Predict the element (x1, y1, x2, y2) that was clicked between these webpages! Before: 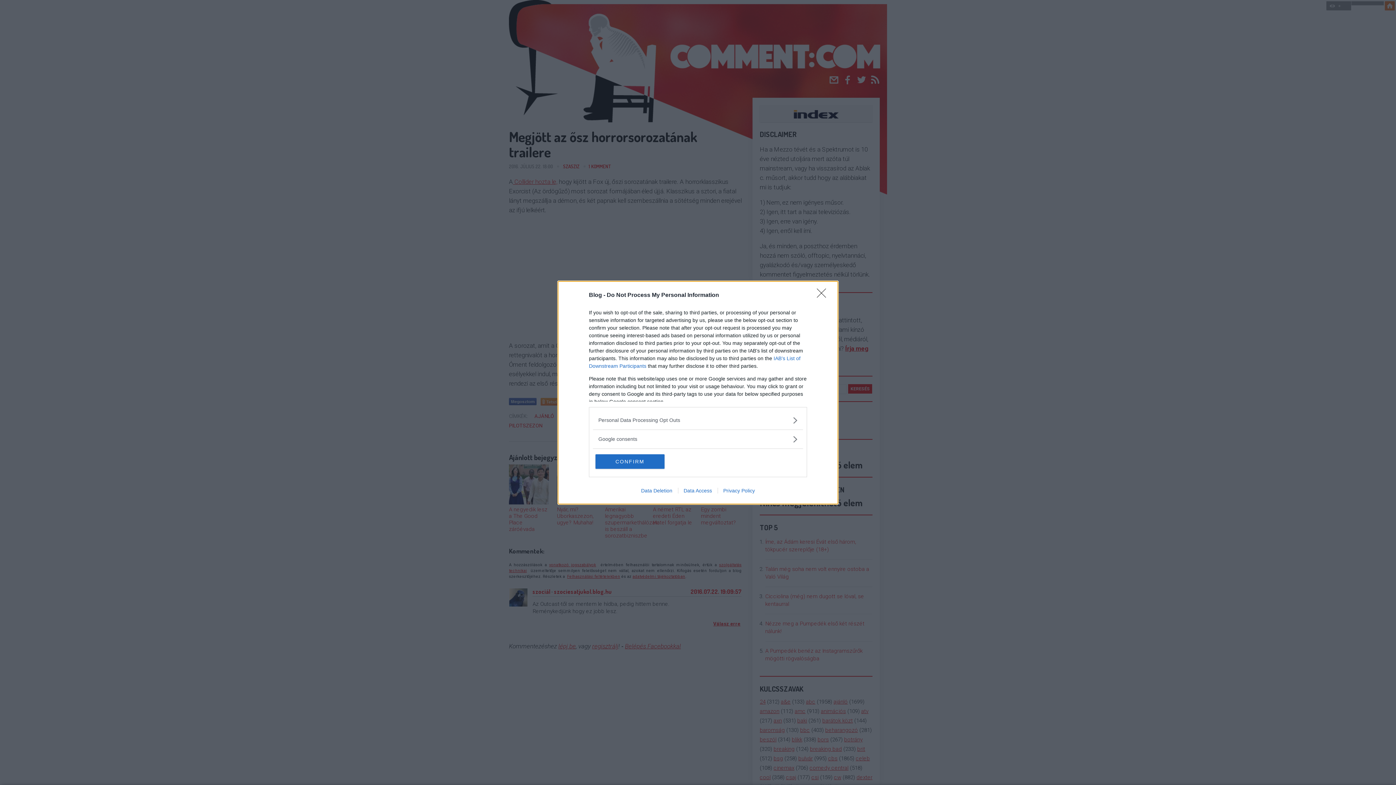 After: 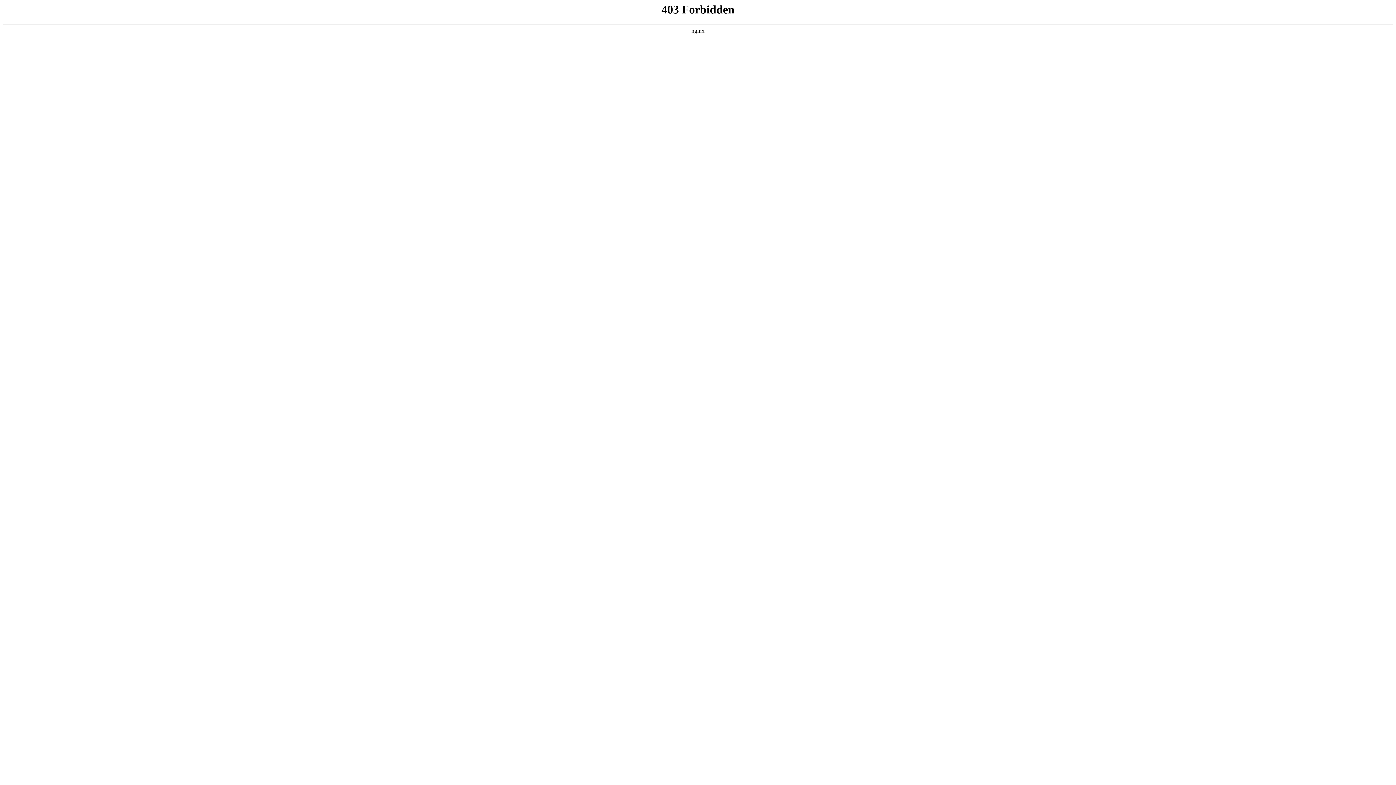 Action: label: Data Access bbox: (678, 487, 717, 493)